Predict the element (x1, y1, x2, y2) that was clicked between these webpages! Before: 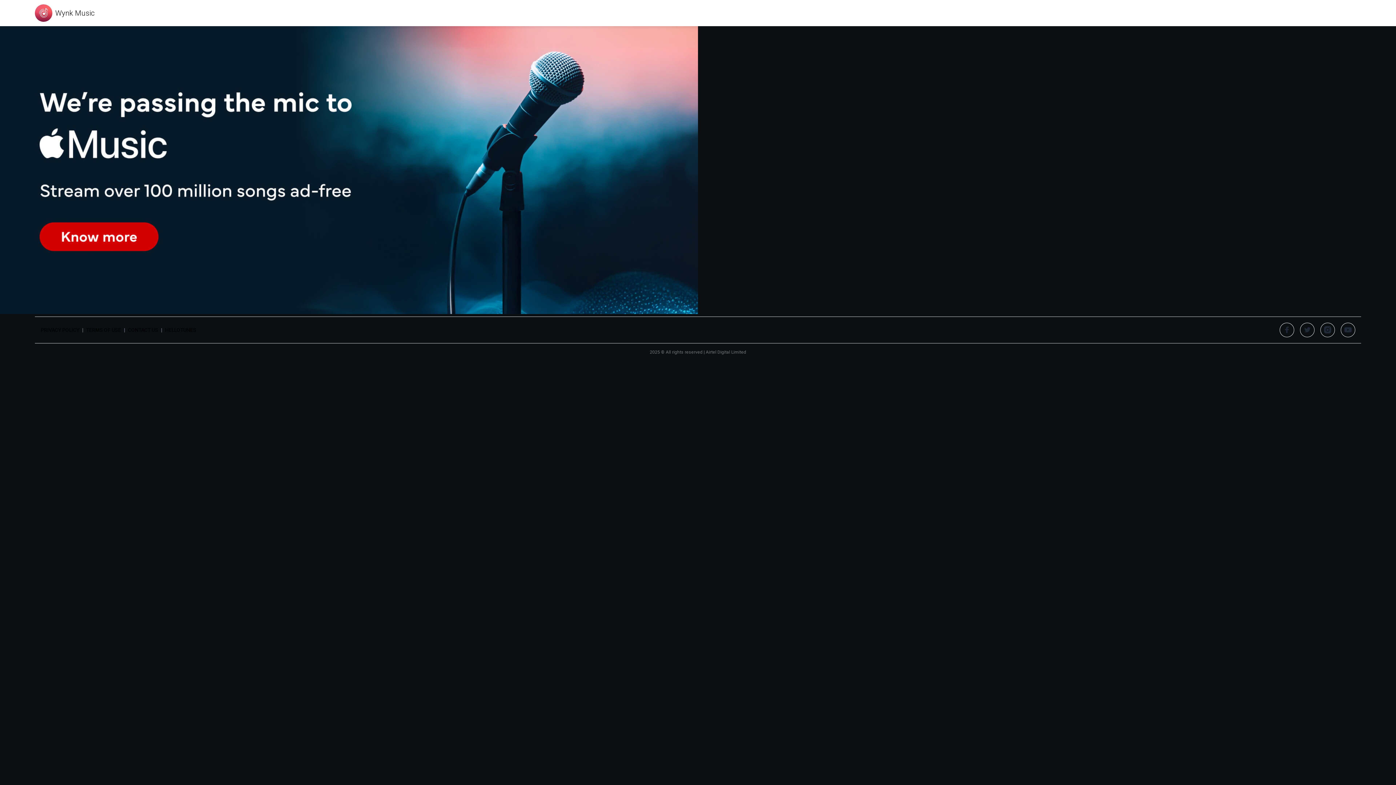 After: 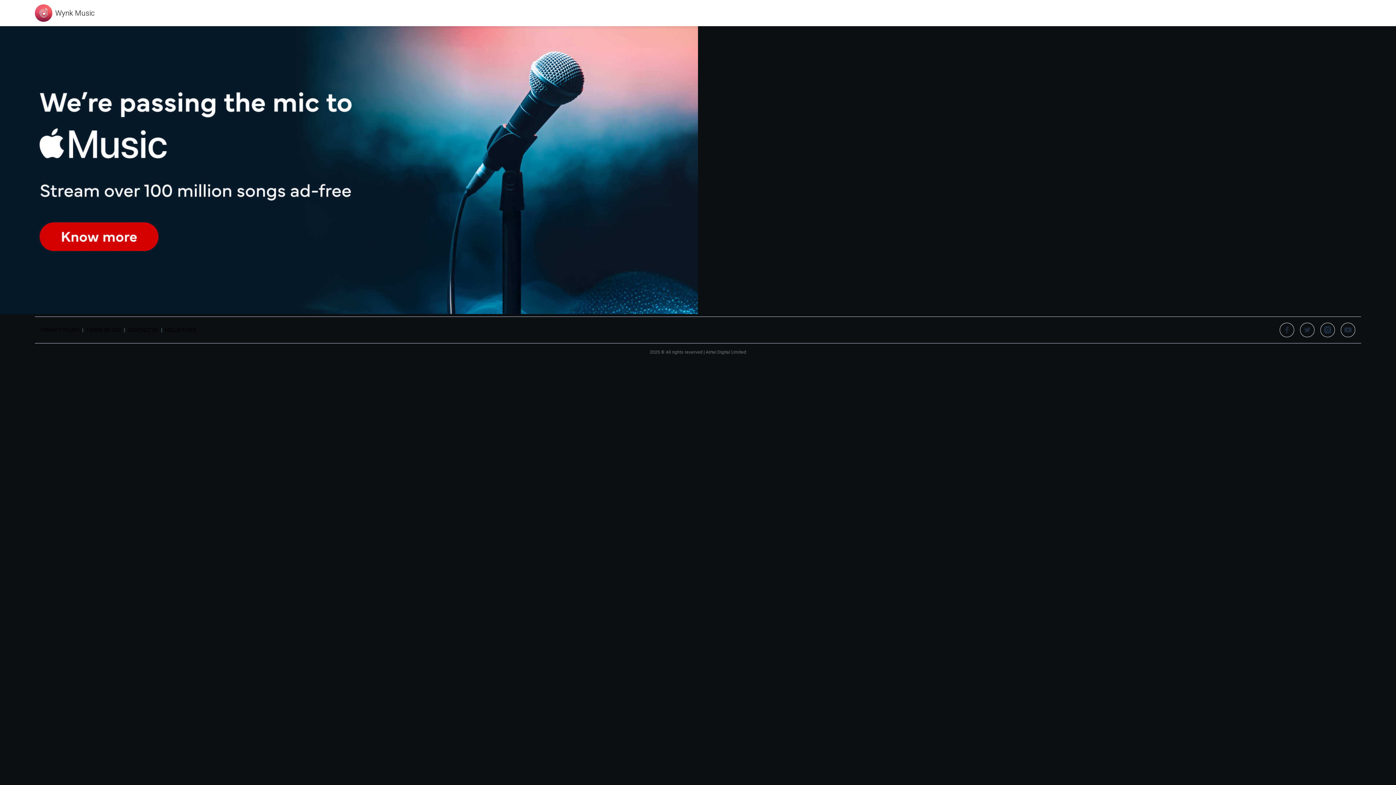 Action: bbox: (1280, 322, 1294, 337)